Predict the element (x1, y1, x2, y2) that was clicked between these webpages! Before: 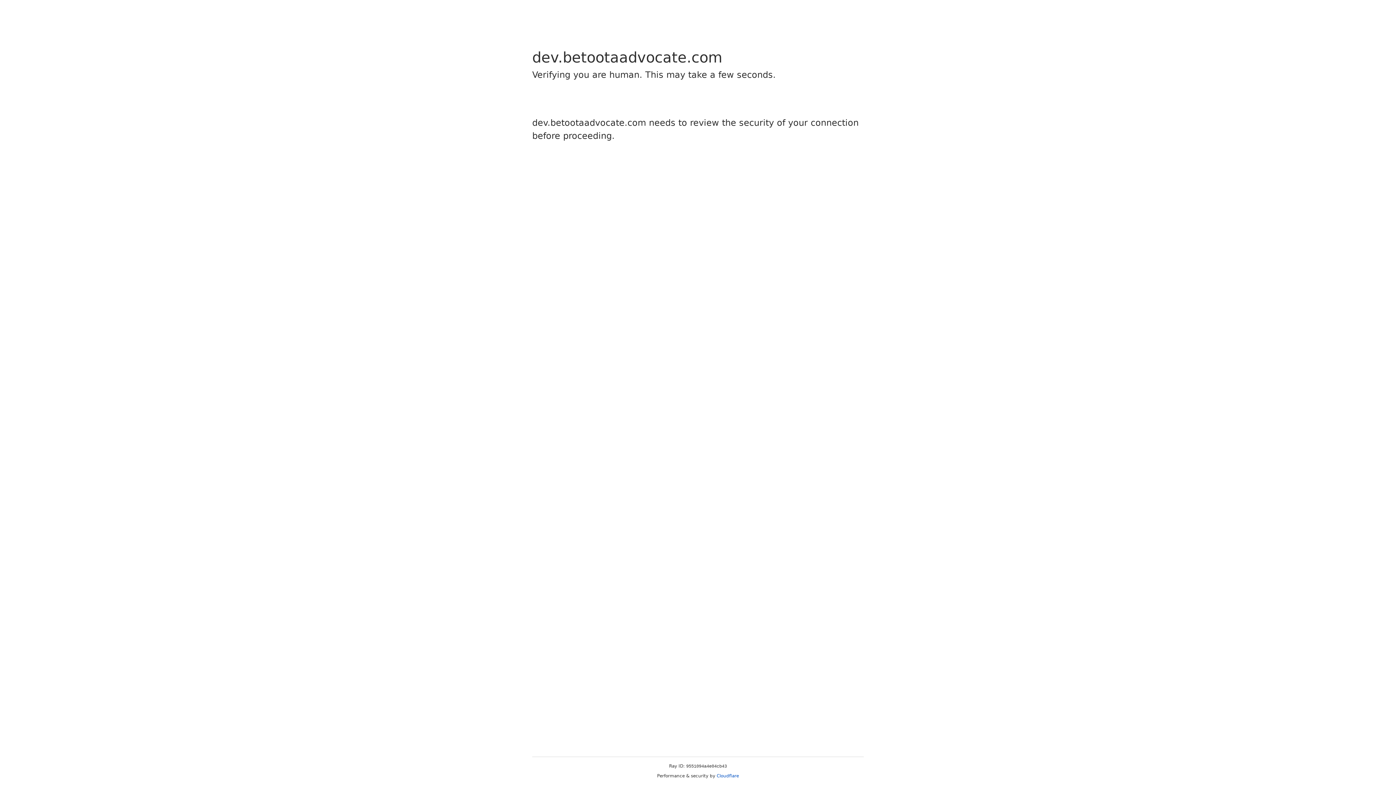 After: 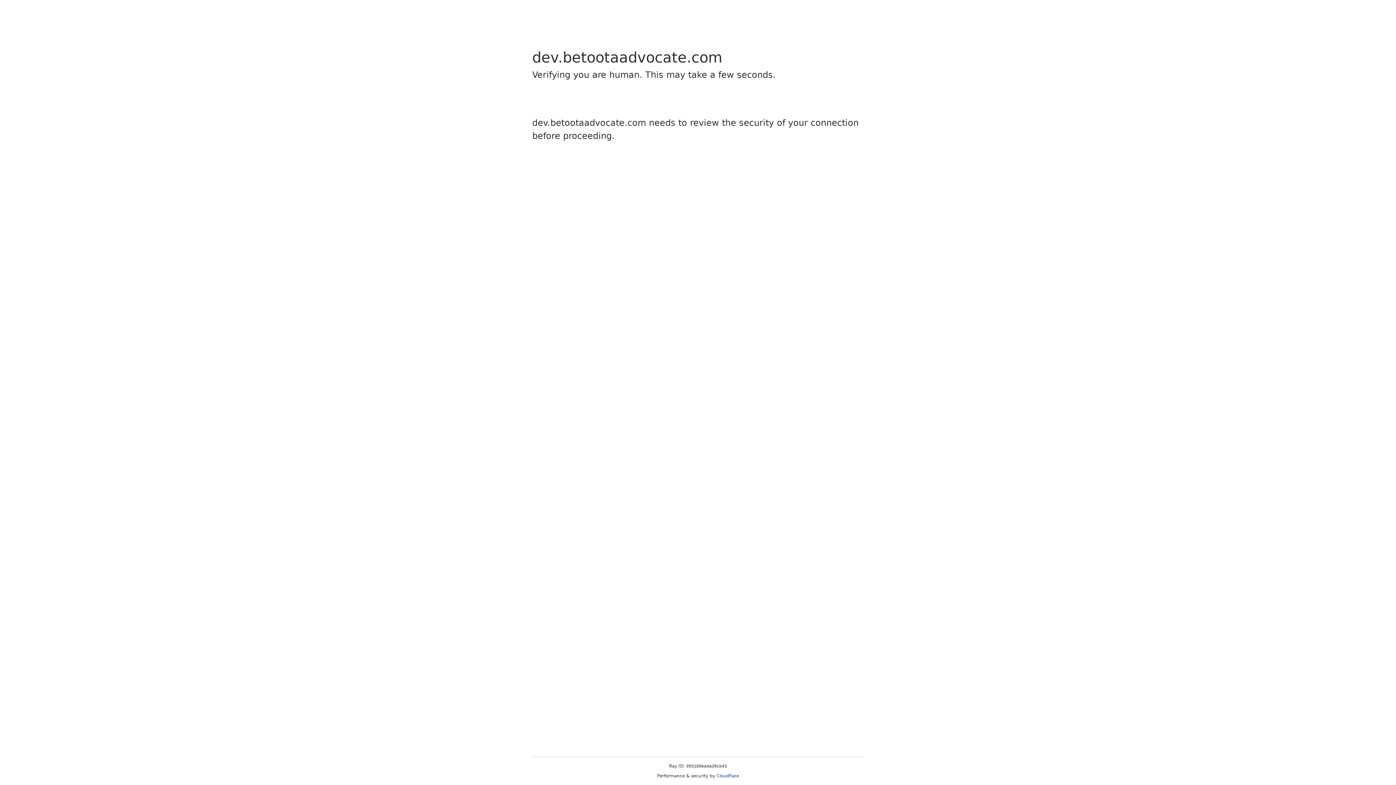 Action: bbox: (716, 773, 739, 778) label: Cloudflare